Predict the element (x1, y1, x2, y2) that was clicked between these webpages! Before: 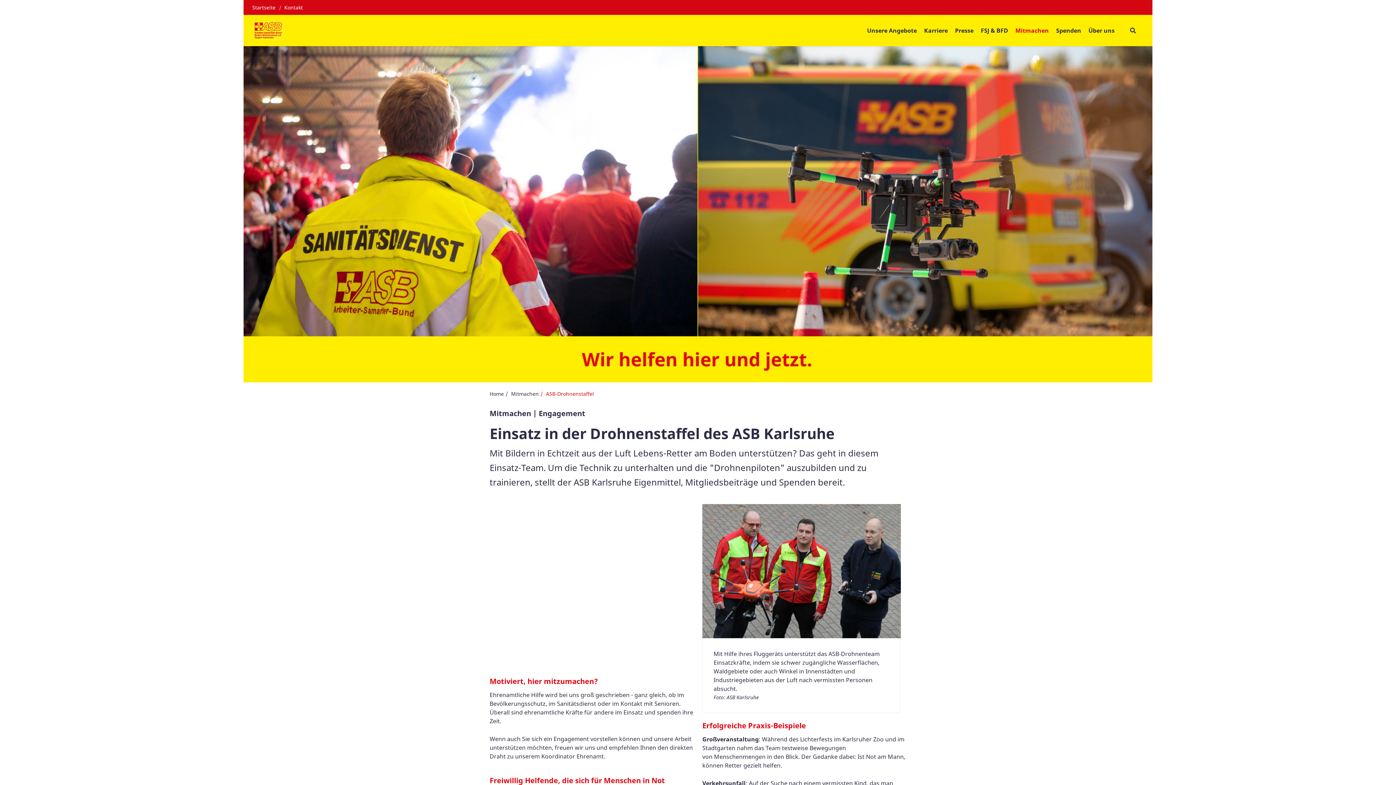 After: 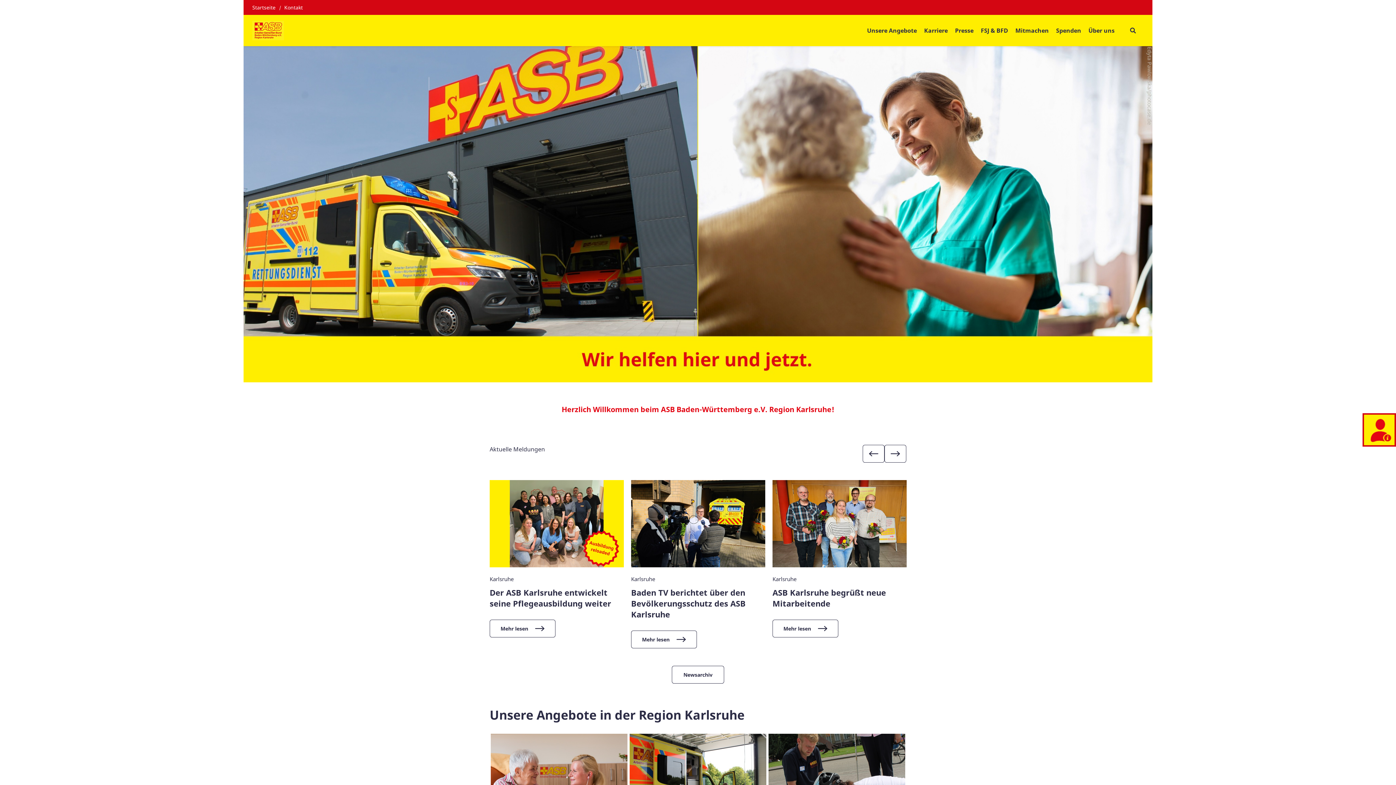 Action: bbox: (489, 390, 504, 397) label: Home